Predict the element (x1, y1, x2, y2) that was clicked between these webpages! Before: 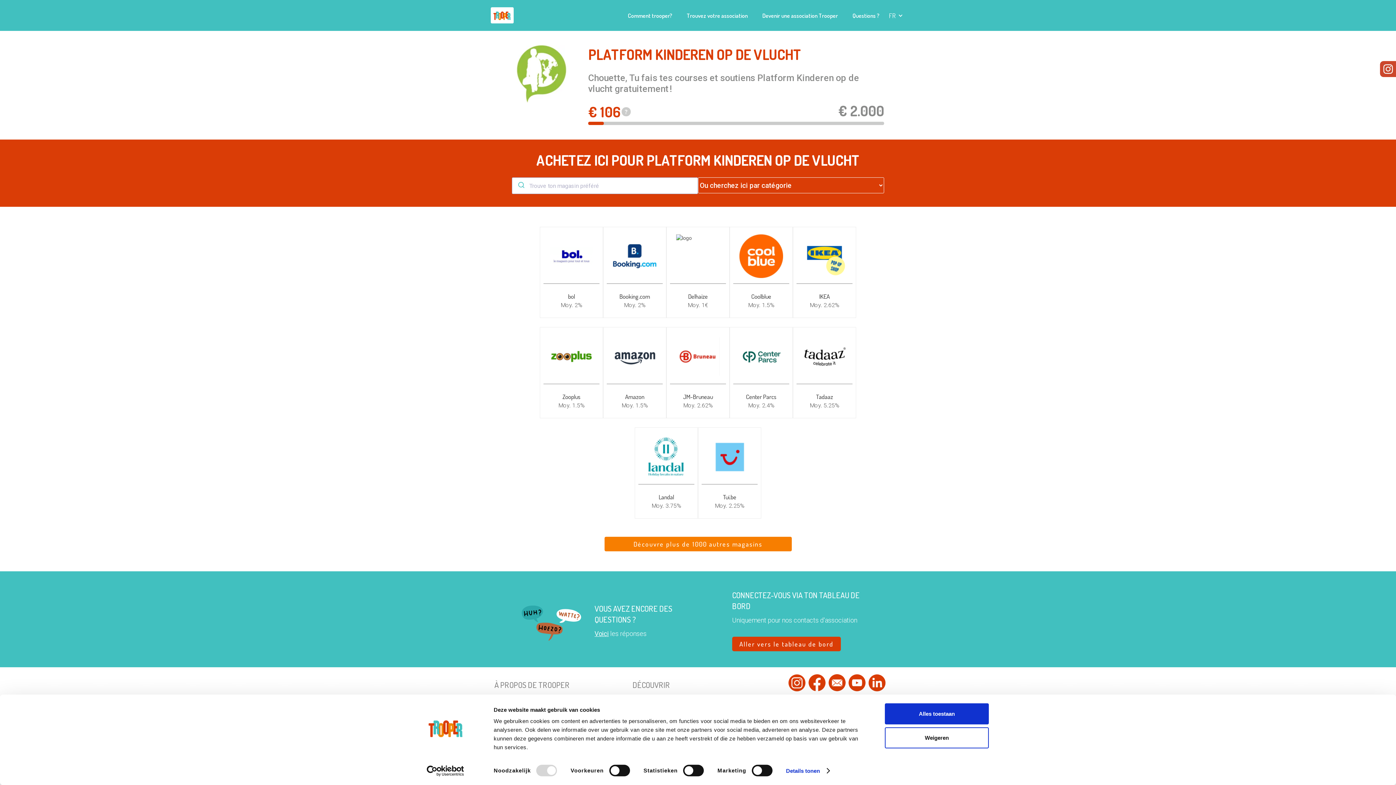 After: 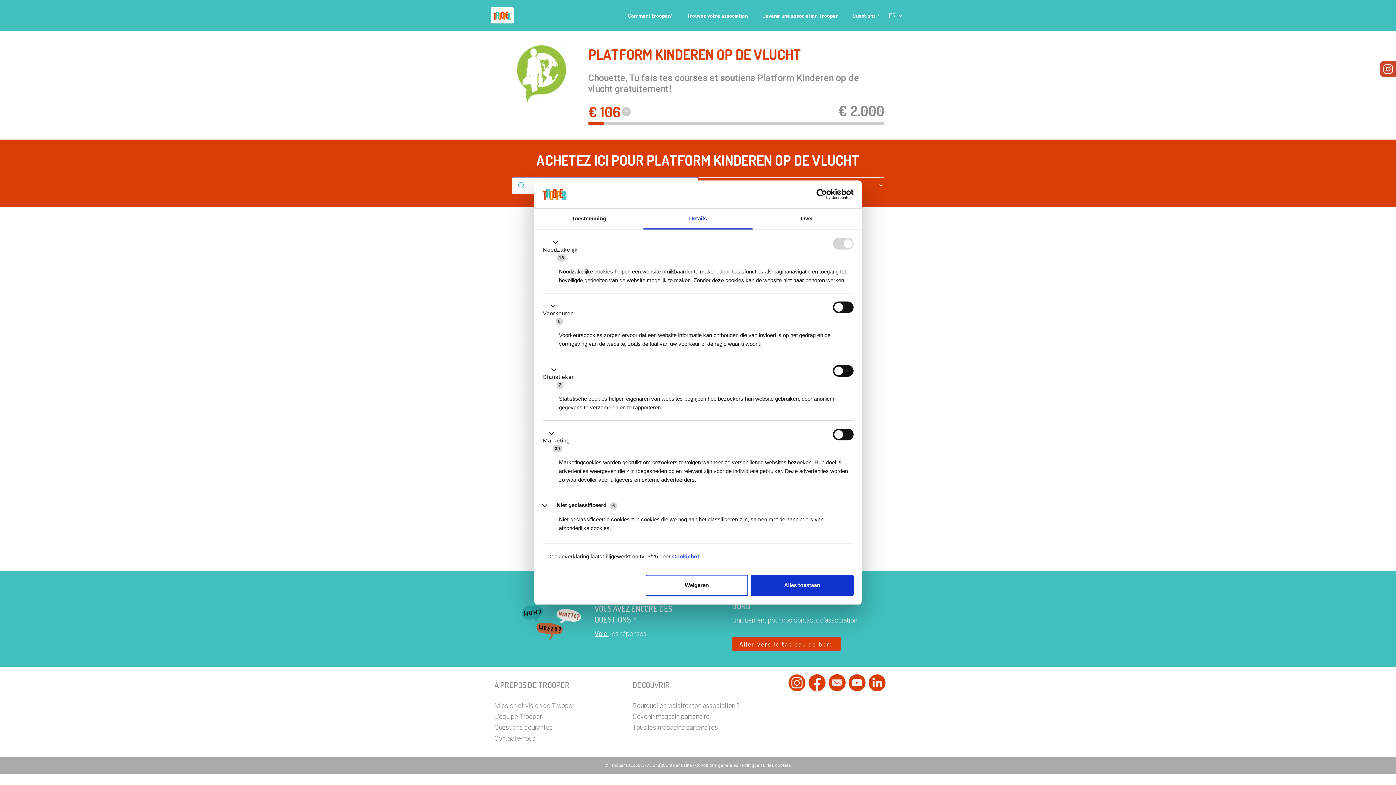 Action: bbox: (786, 765, 829, 776) label: Details tonen